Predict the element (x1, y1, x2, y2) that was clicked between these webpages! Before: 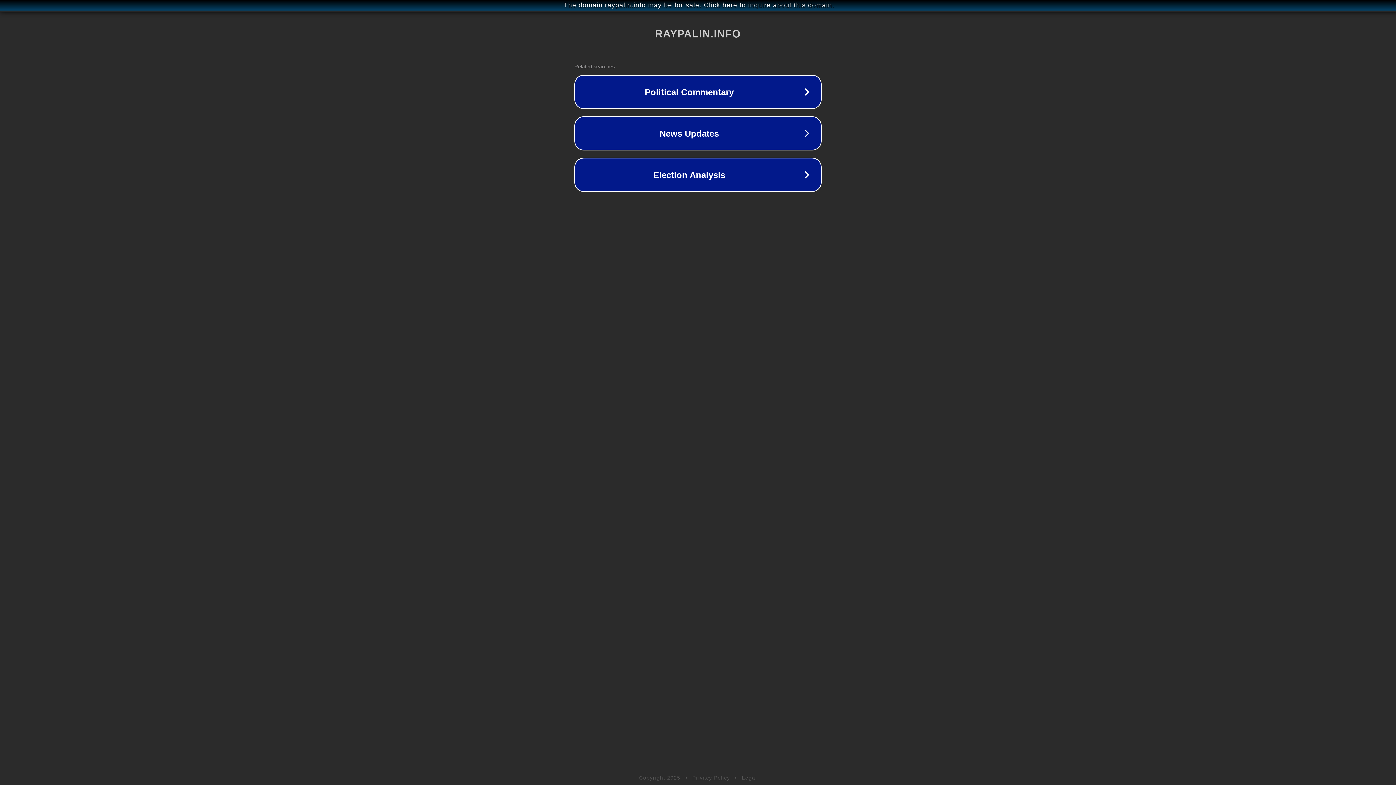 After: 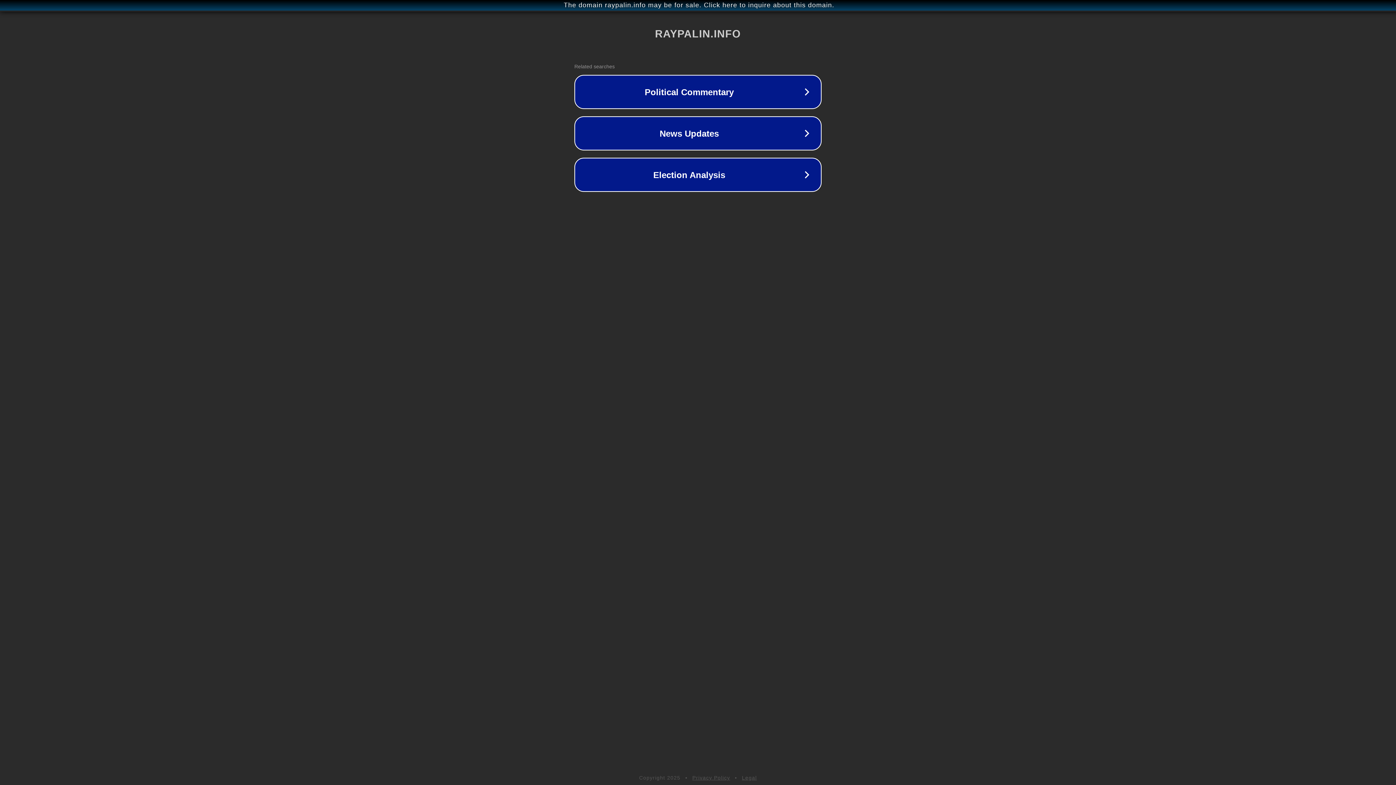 Action: bbox: (742, 775, 757, 781) label: Legal